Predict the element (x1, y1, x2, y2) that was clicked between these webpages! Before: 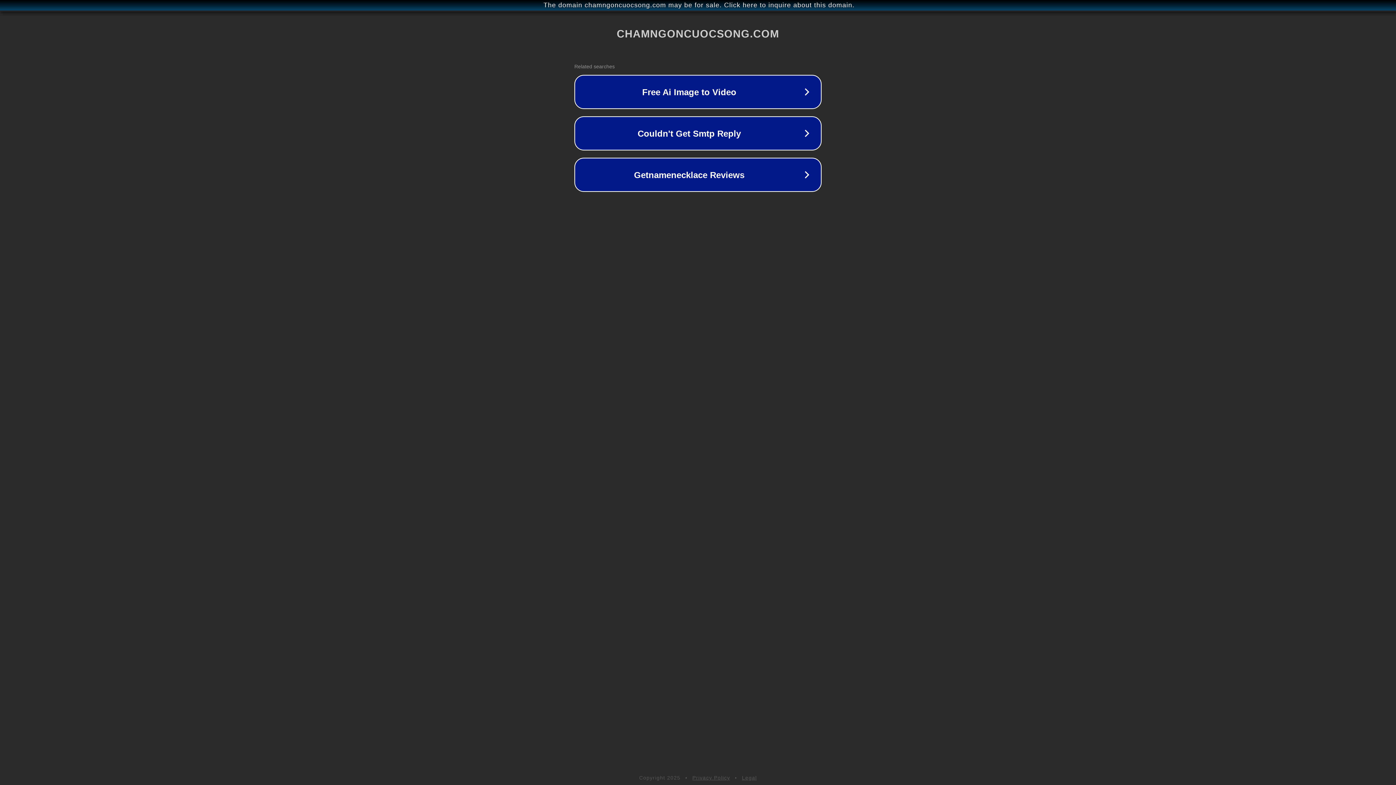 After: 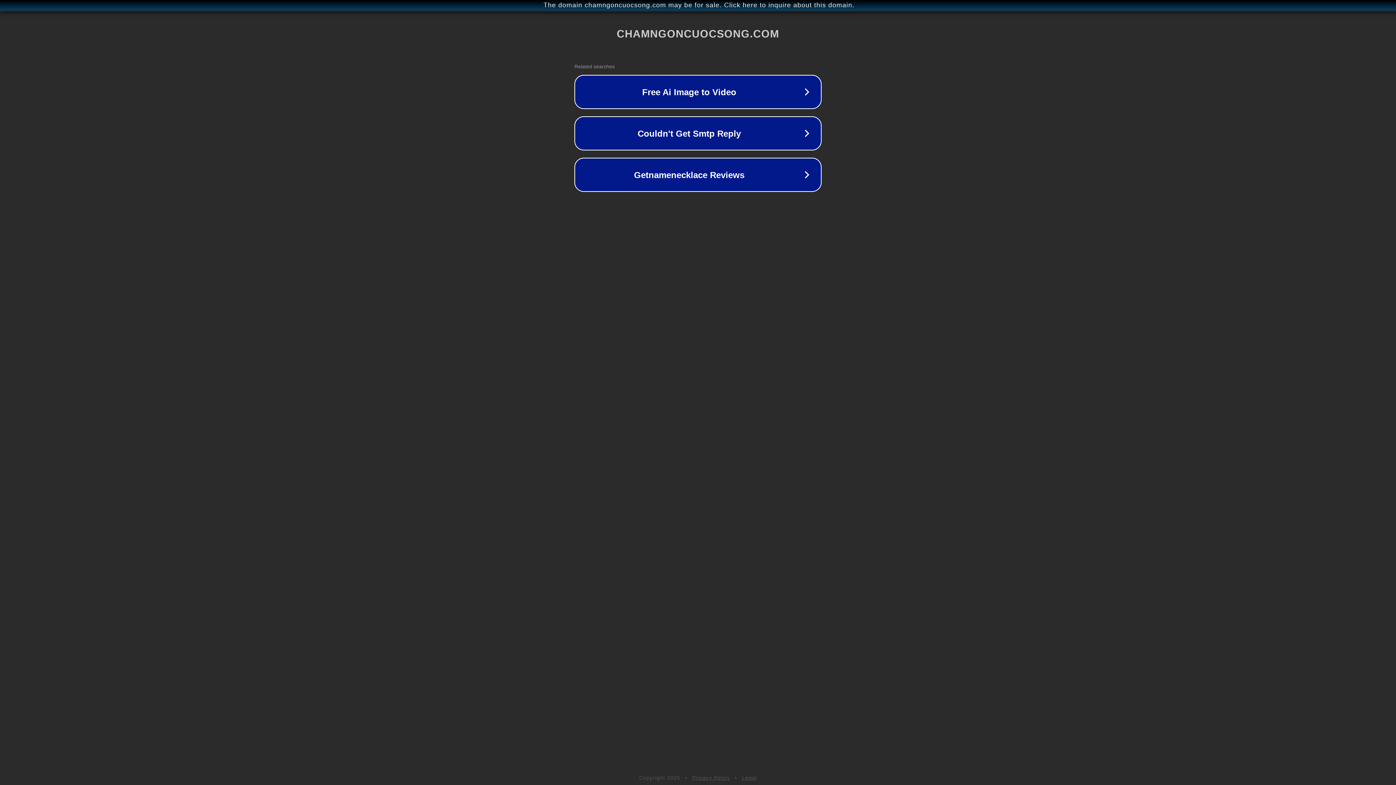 Action: bbox: (742, 775, 757, 781) label: Legal